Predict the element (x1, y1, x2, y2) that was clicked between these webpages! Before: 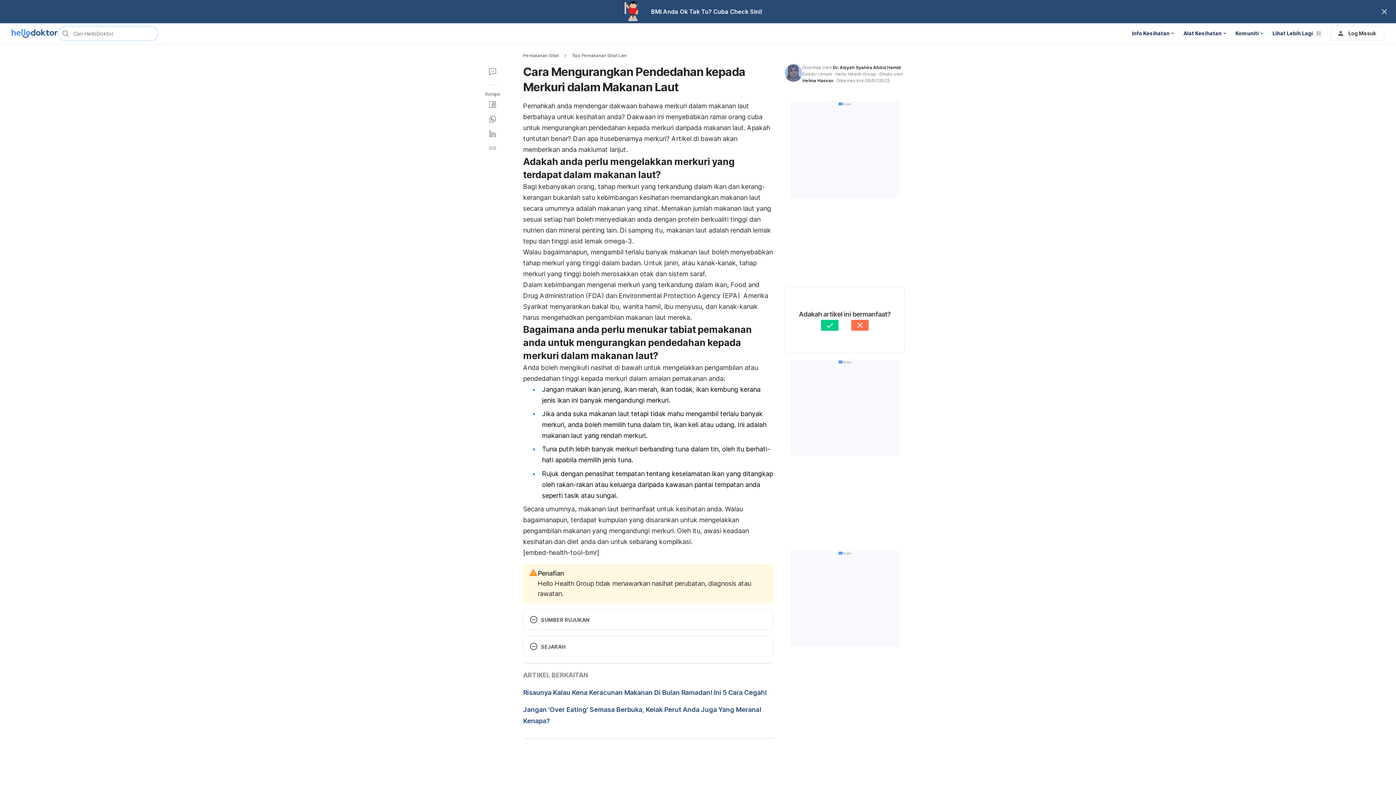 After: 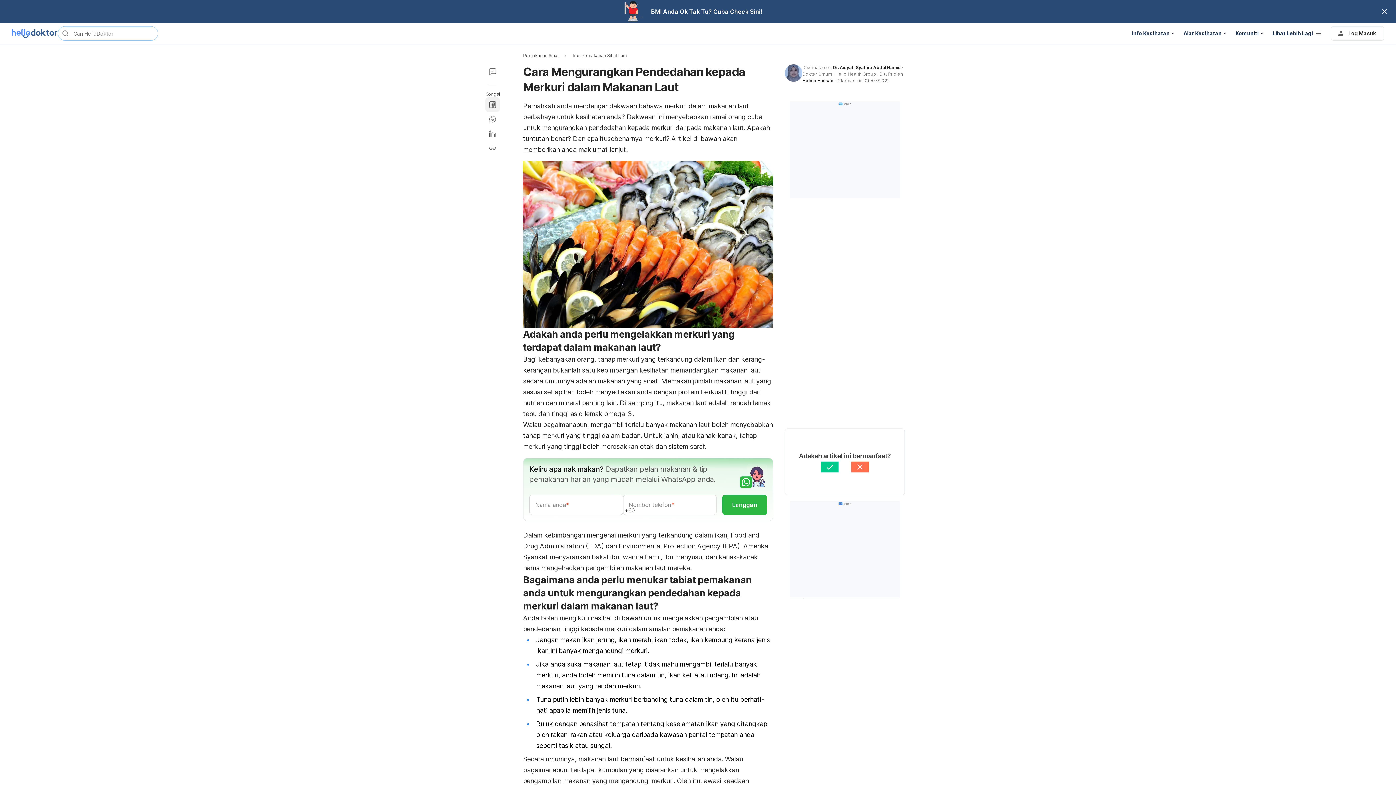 Action: bbox: (485, 97, 500, 112)